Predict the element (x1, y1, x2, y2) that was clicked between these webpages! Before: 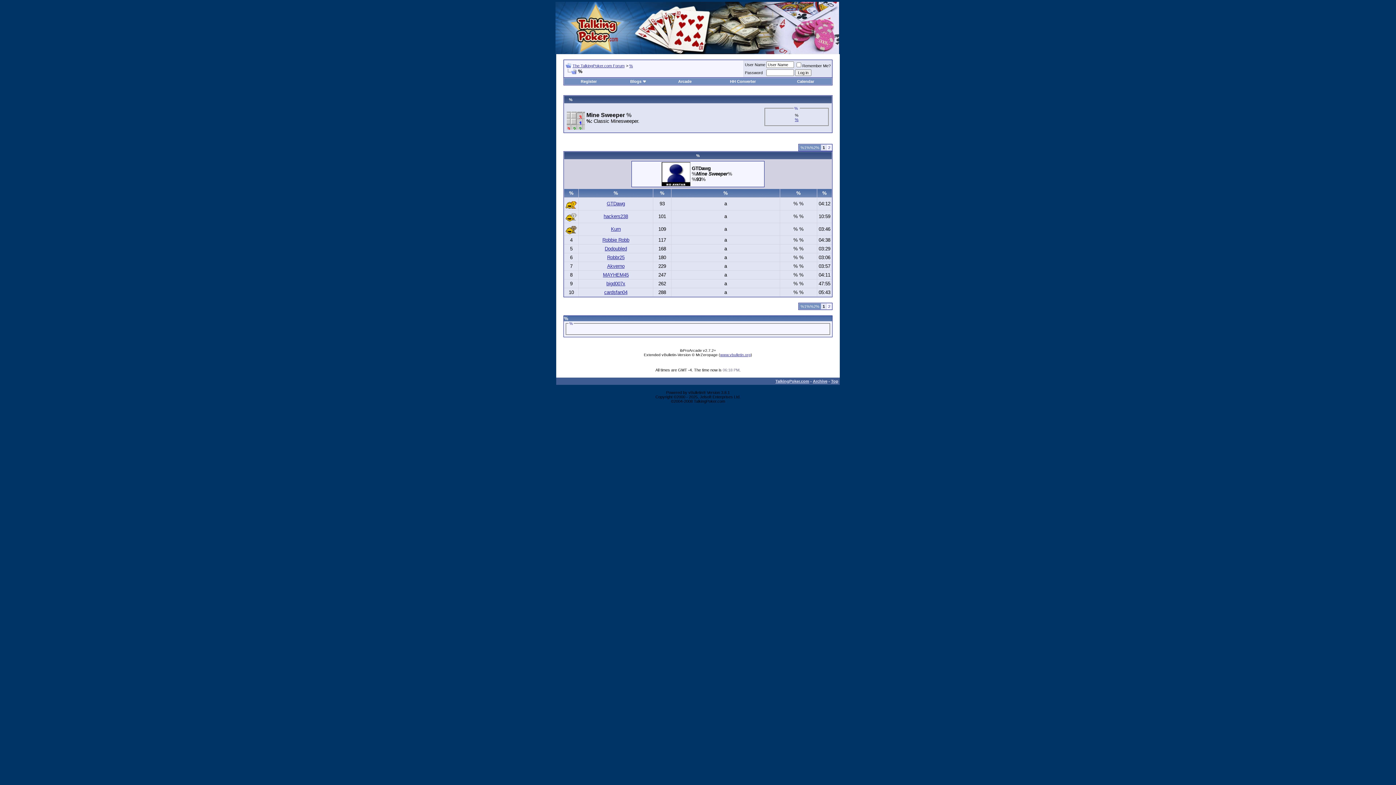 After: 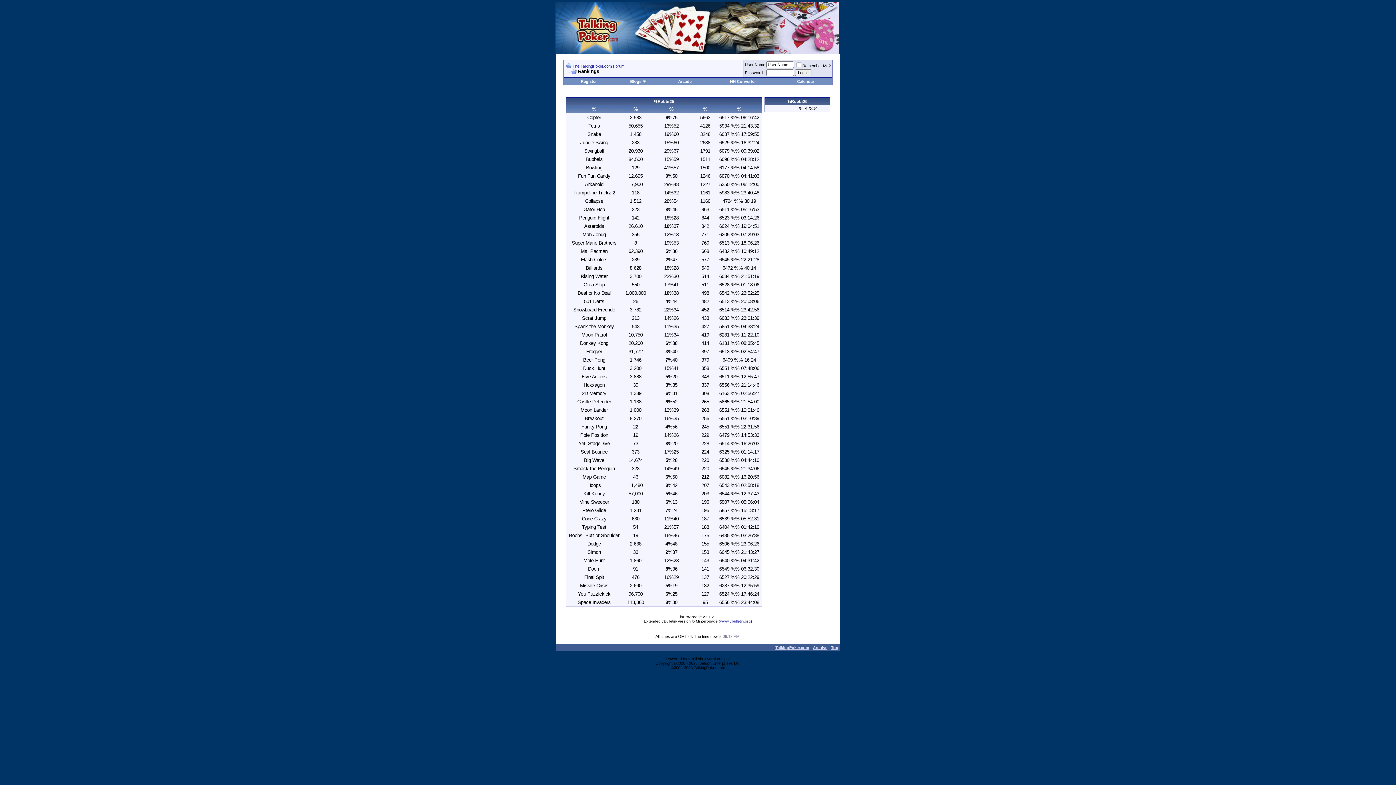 Action: label: Robbr25 bbox: (607, 254, 624, 260)